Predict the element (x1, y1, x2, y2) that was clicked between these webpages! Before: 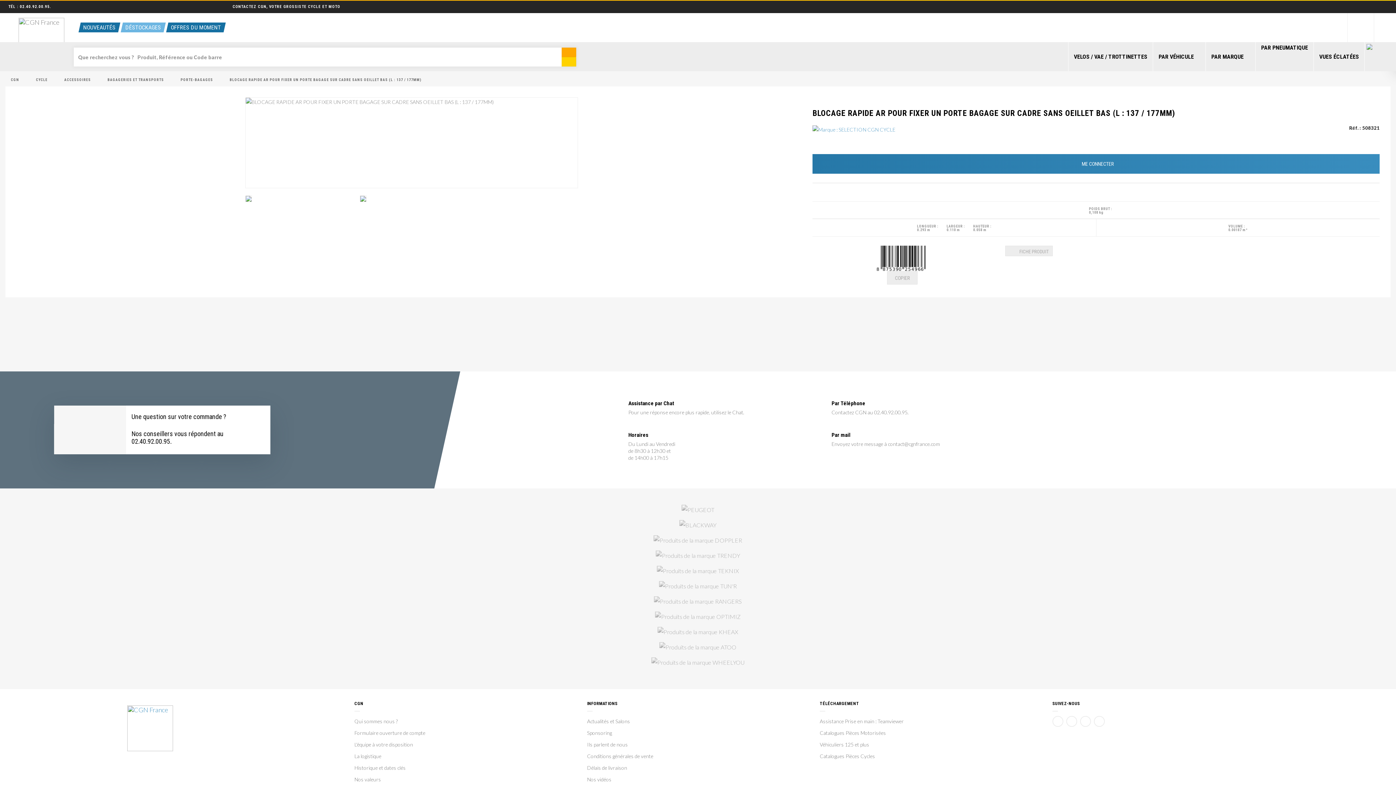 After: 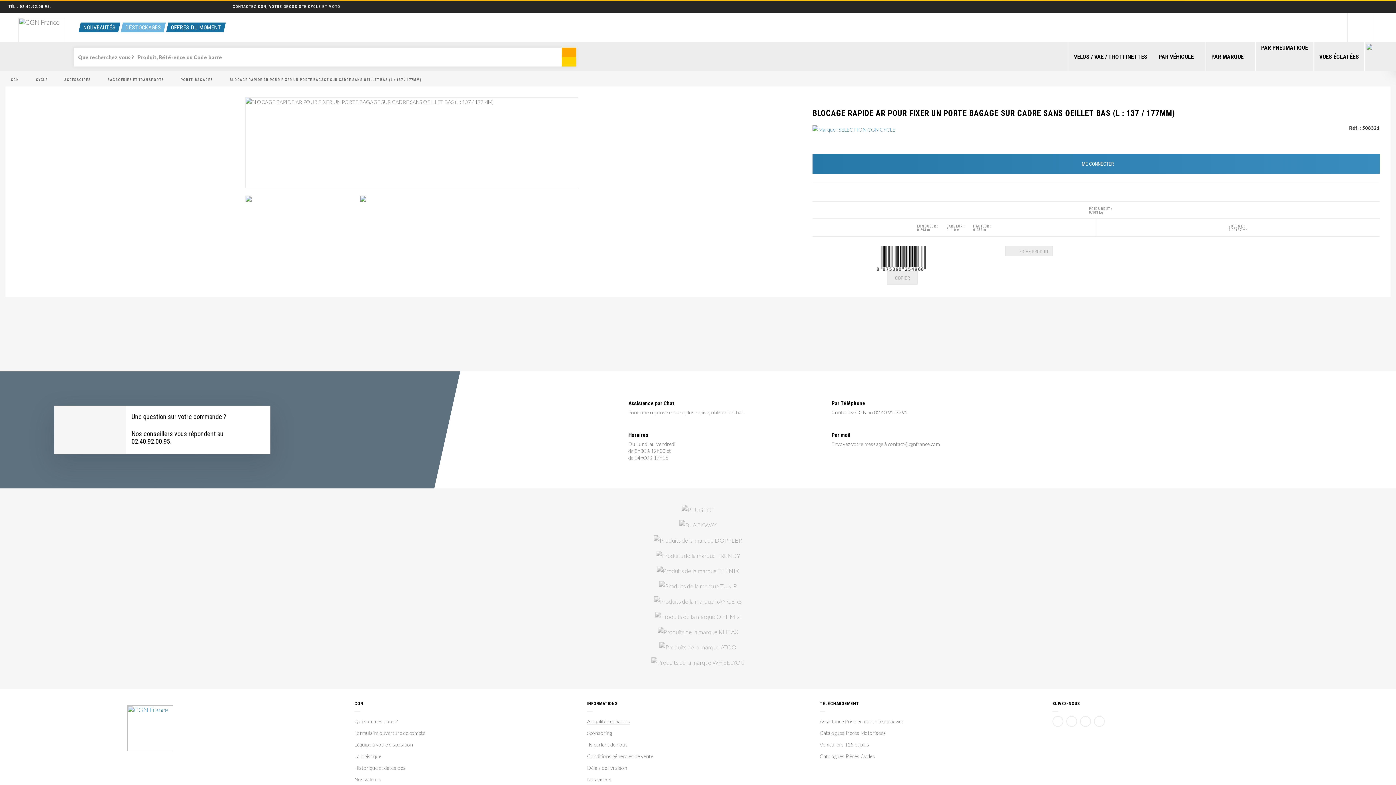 Action: bbox: (587, 718, 630, 726) label: Actualités et Salons